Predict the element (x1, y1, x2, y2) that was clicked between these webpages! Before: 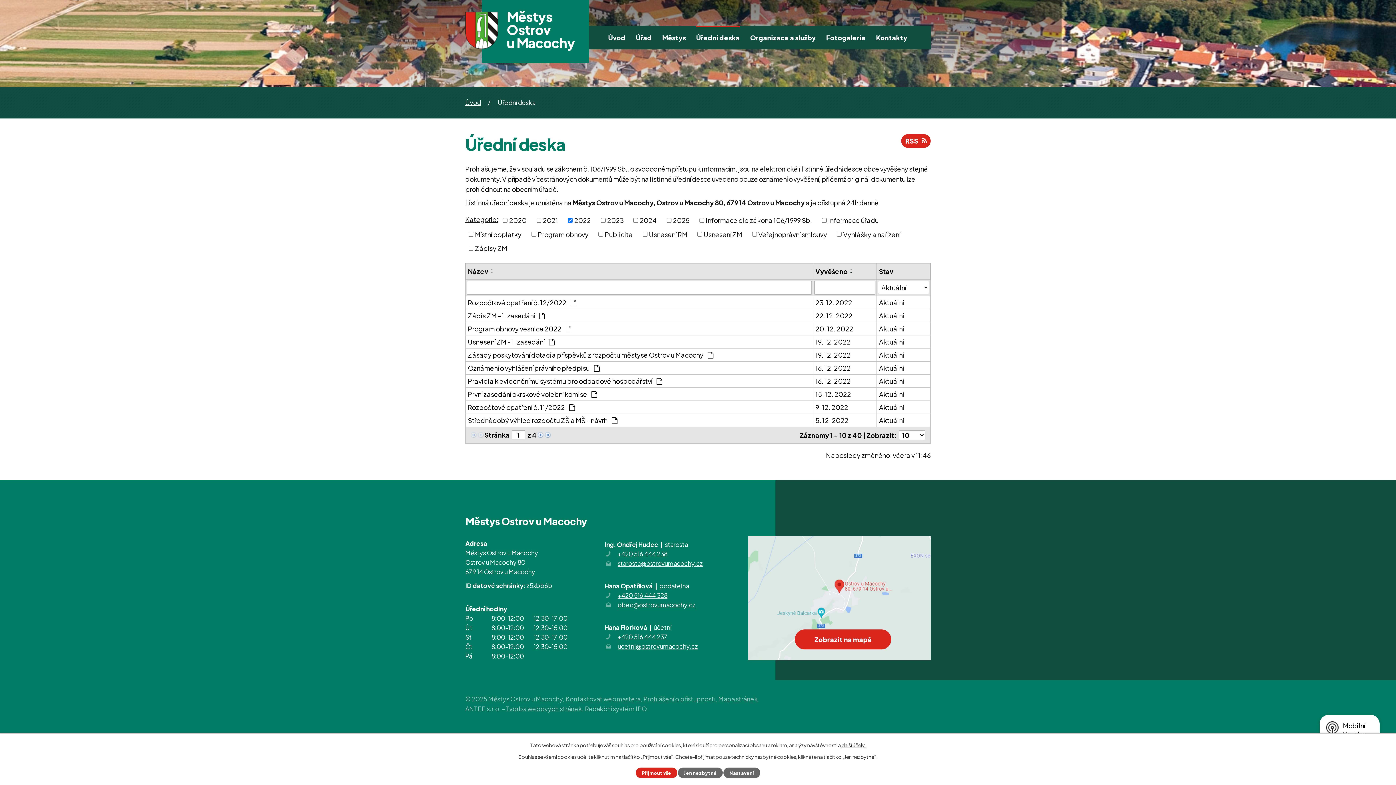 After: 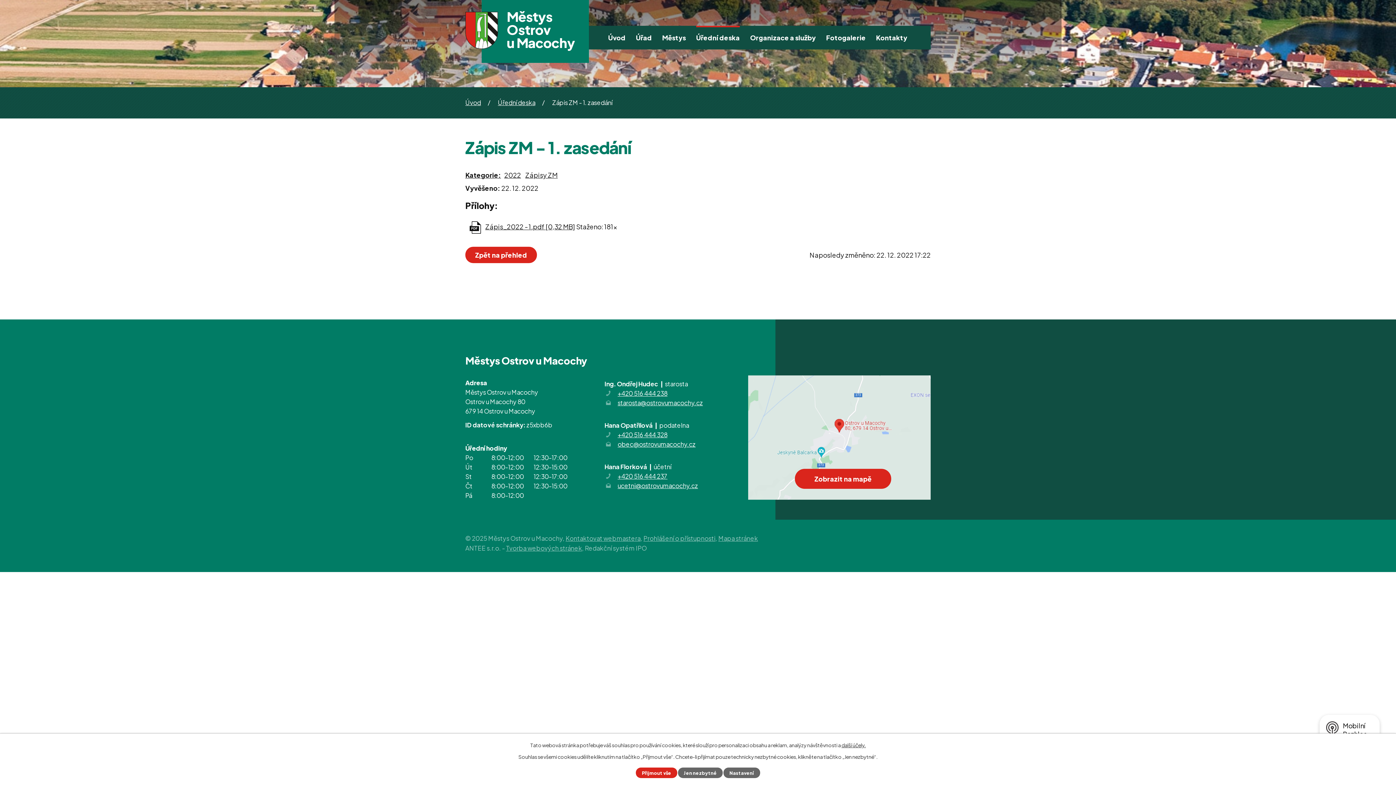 Action: label: 22. 12. 2022 bbox: (815, 310, 874, 320)